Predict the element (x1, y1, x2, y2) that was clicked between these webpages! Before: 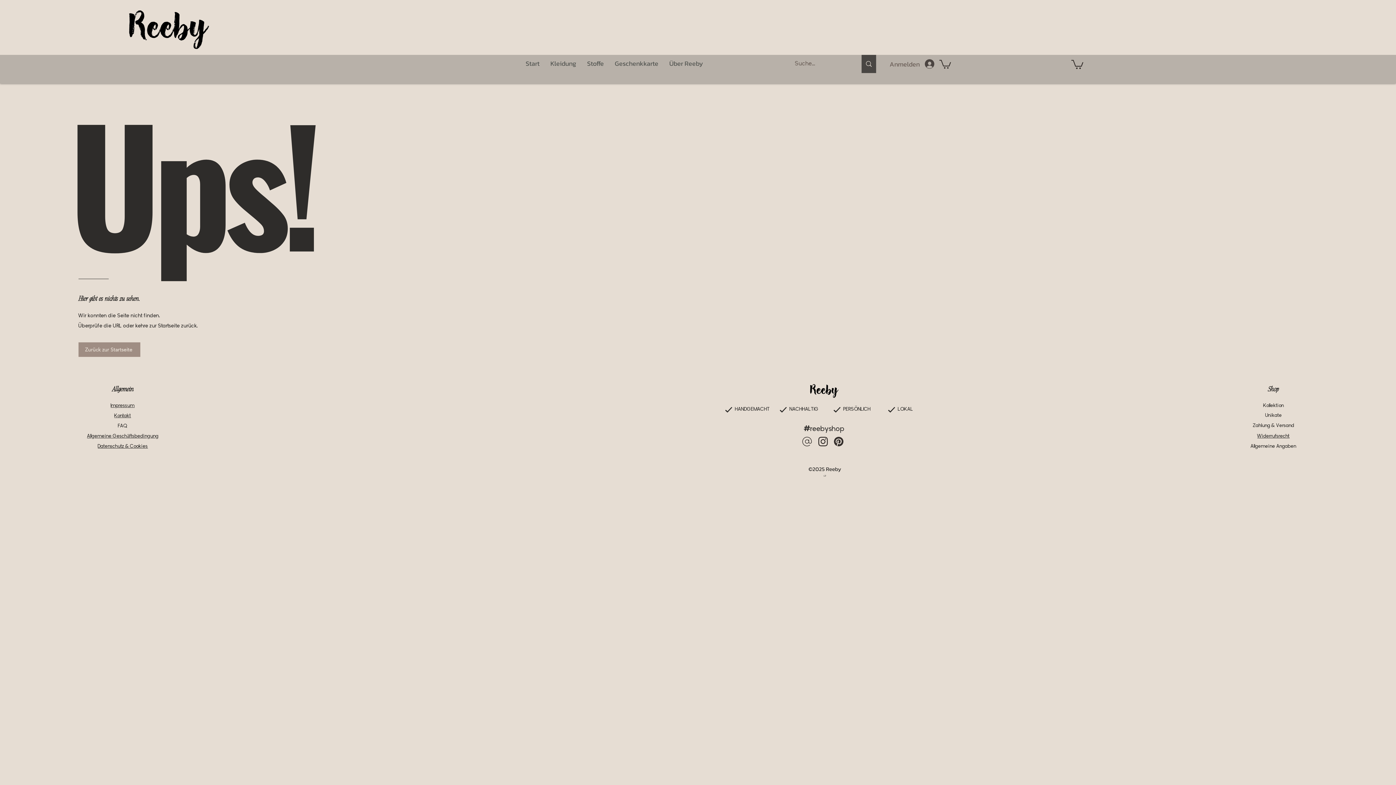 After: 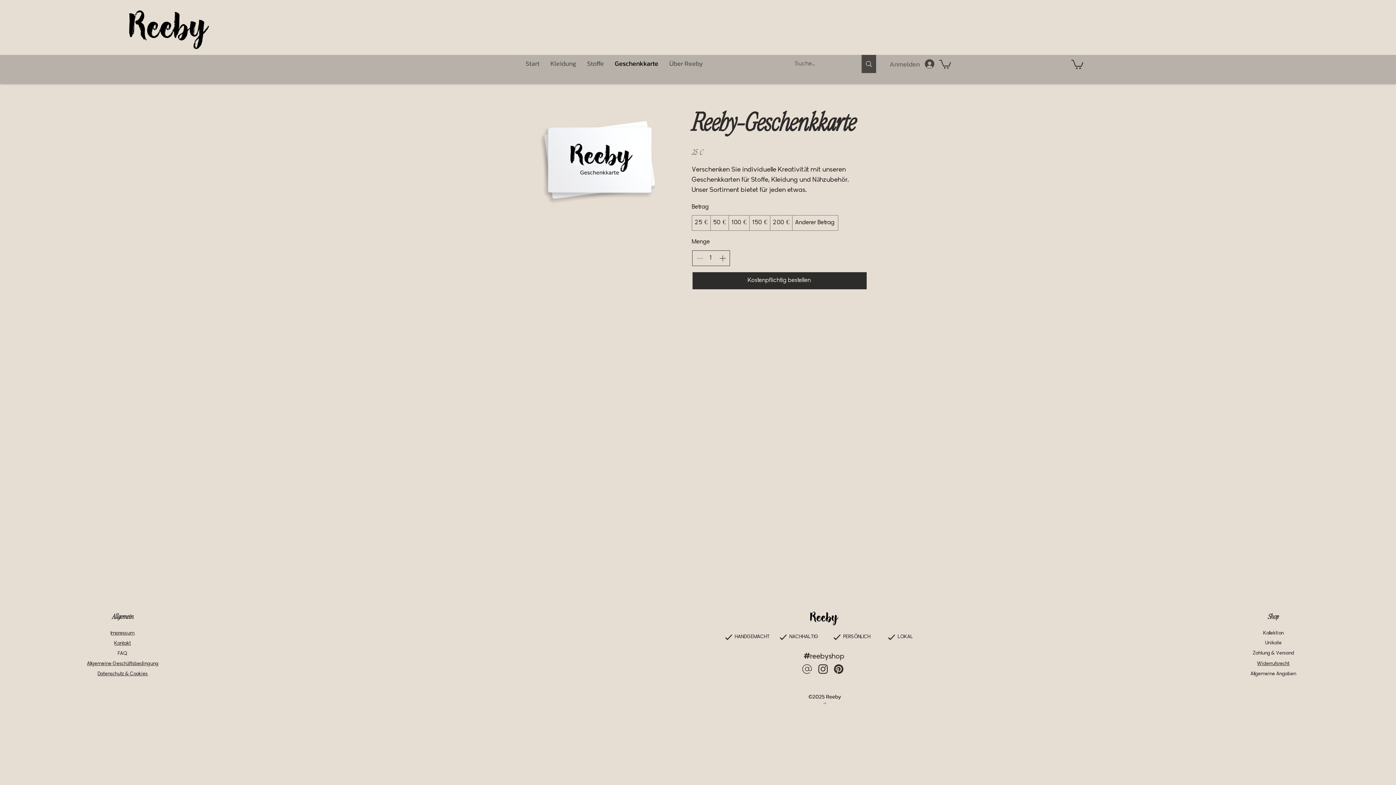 Action: label: Geschenkkarte bbox: (609, 57, 664, 68)